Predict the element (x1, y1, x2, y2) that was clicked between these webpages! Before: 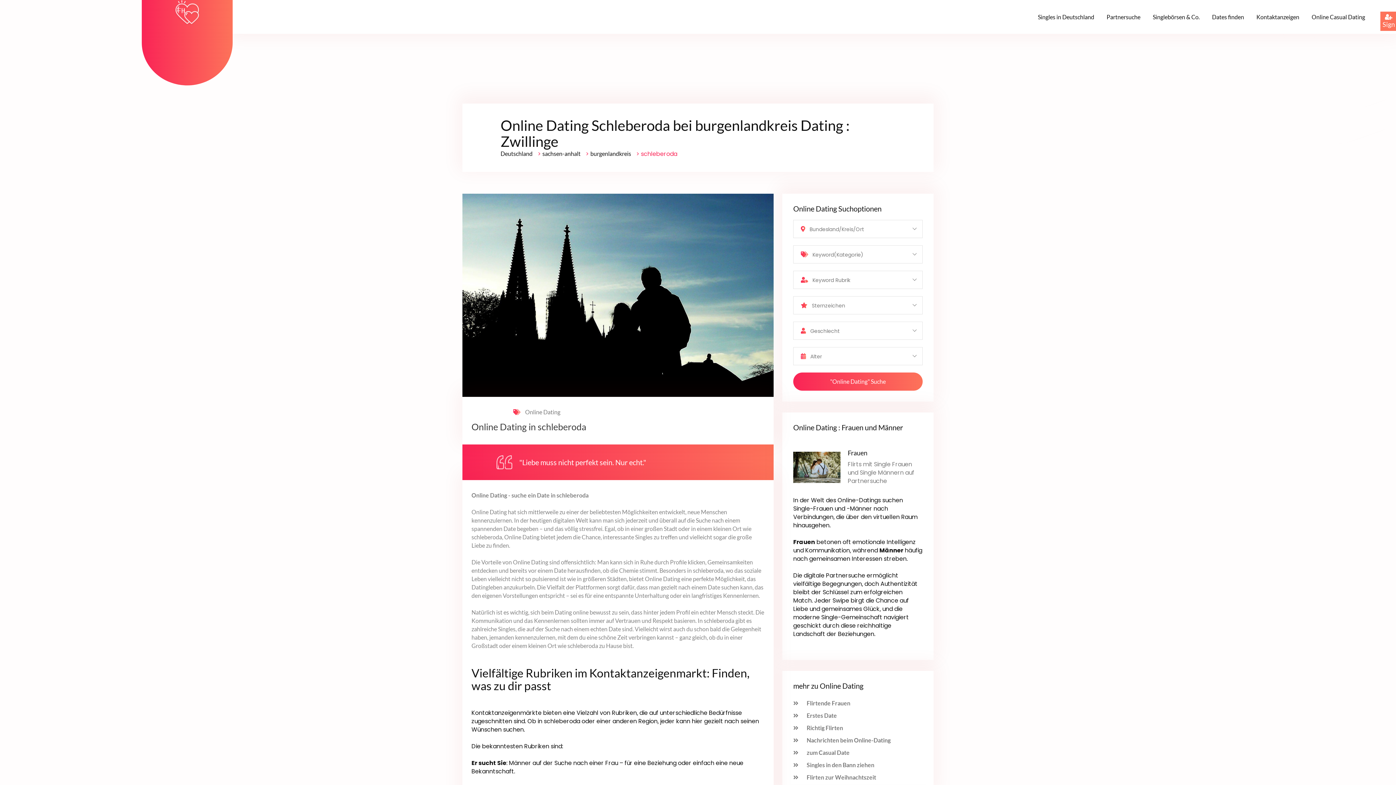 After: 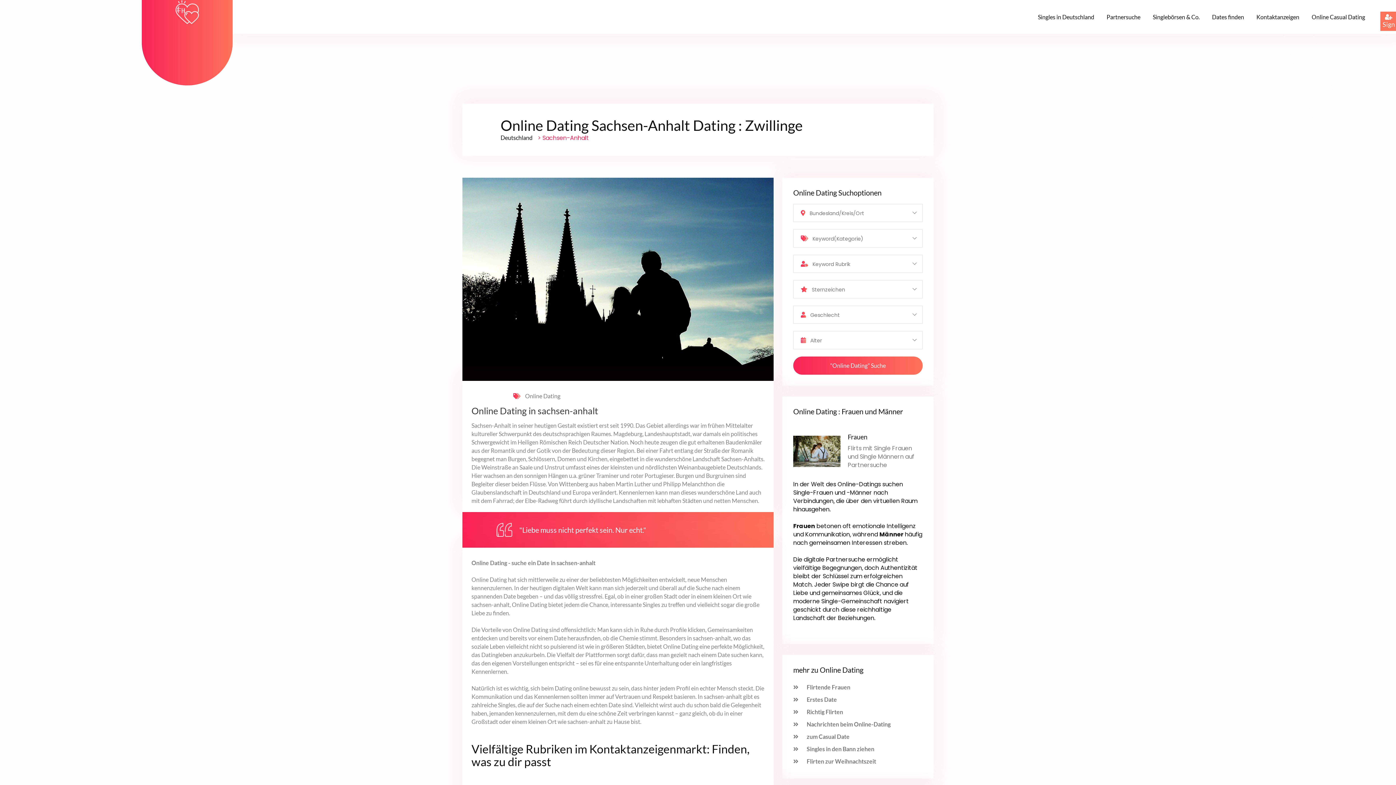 Action: bbox: (542, 150, 584, 157) label: sachsen-anhalt